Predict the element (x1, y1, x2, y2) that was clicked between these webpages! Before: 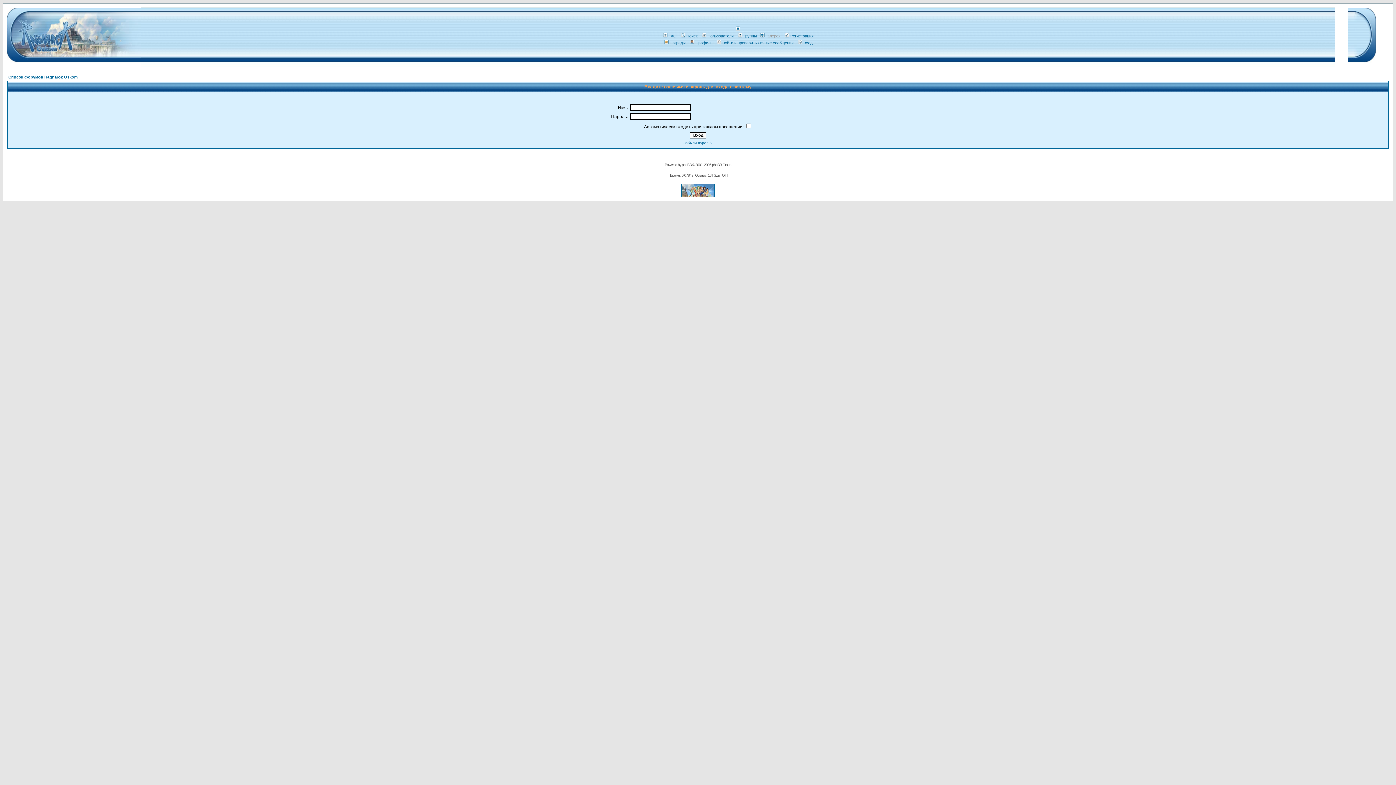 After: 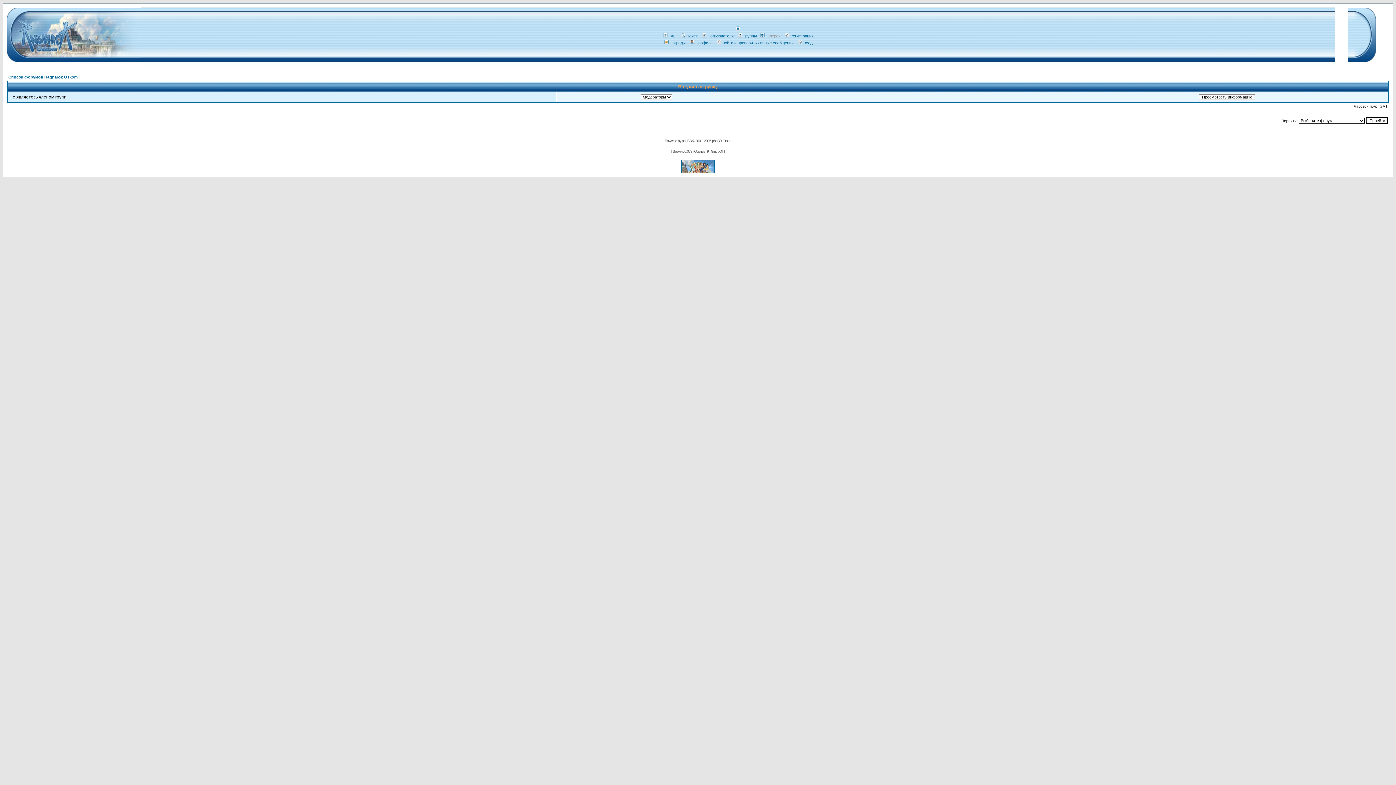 Action: label: Группы bbox: (737, 33, 757, 38)